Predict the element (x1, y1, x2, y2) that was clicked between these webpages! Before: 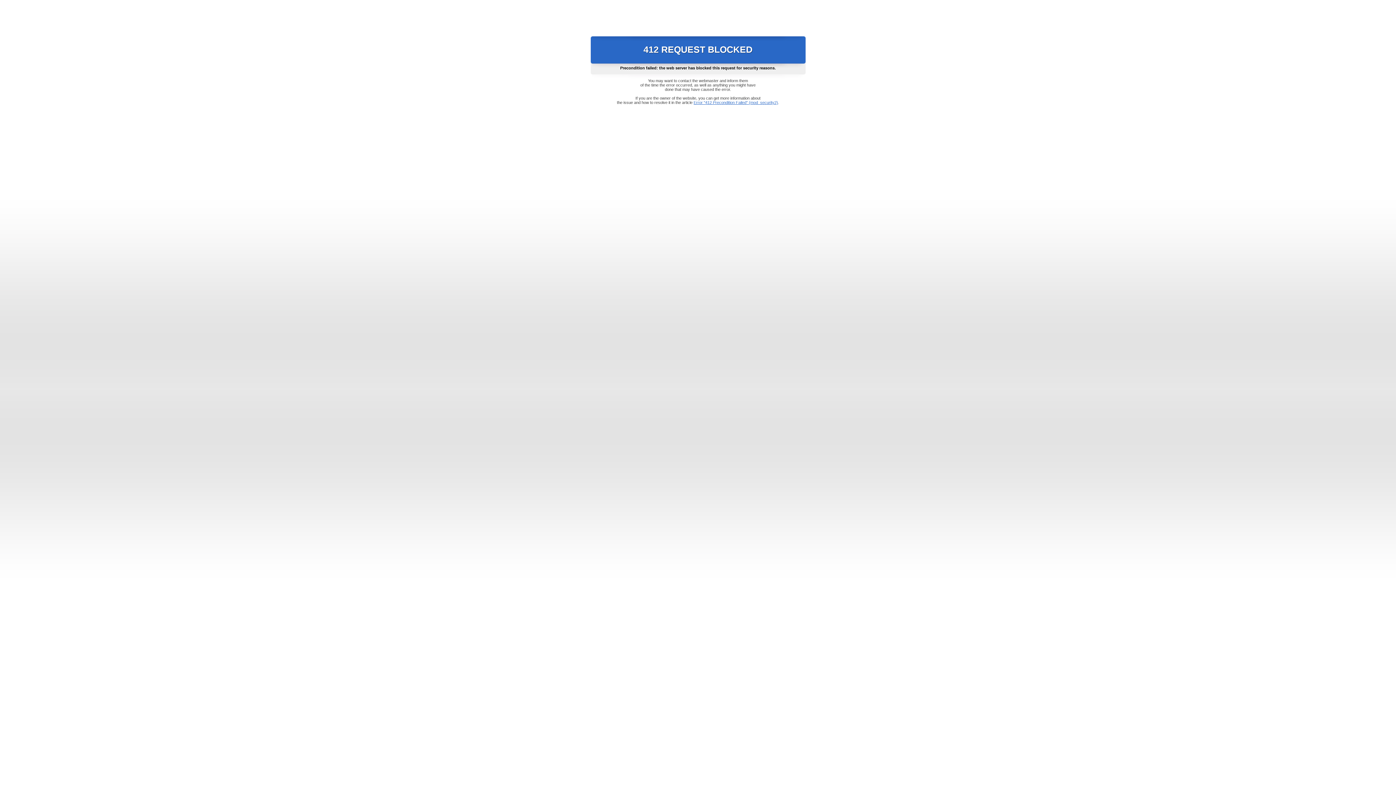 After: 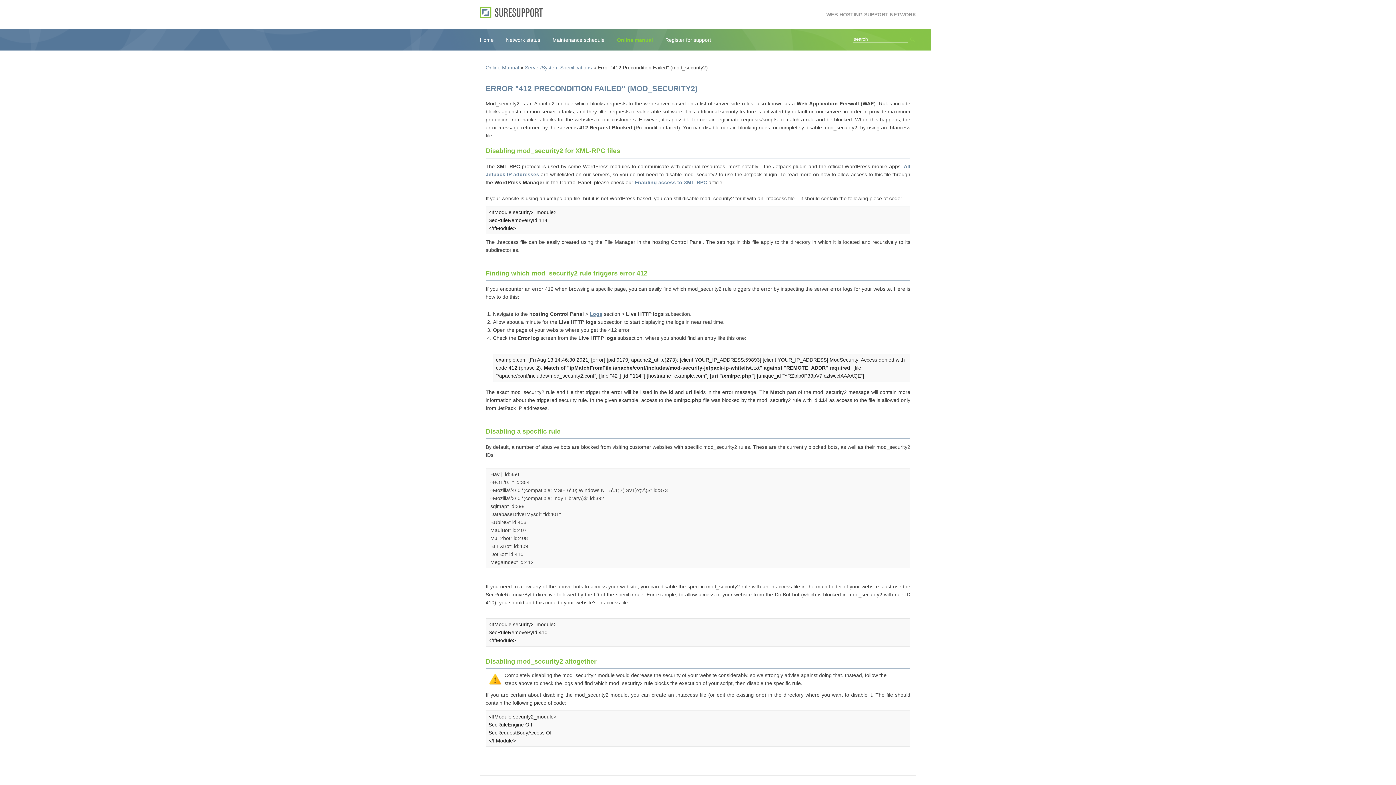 Action: bbox: (693, 100, 778, 104) label: Error "412 Precondition Failed" (mod_security2)